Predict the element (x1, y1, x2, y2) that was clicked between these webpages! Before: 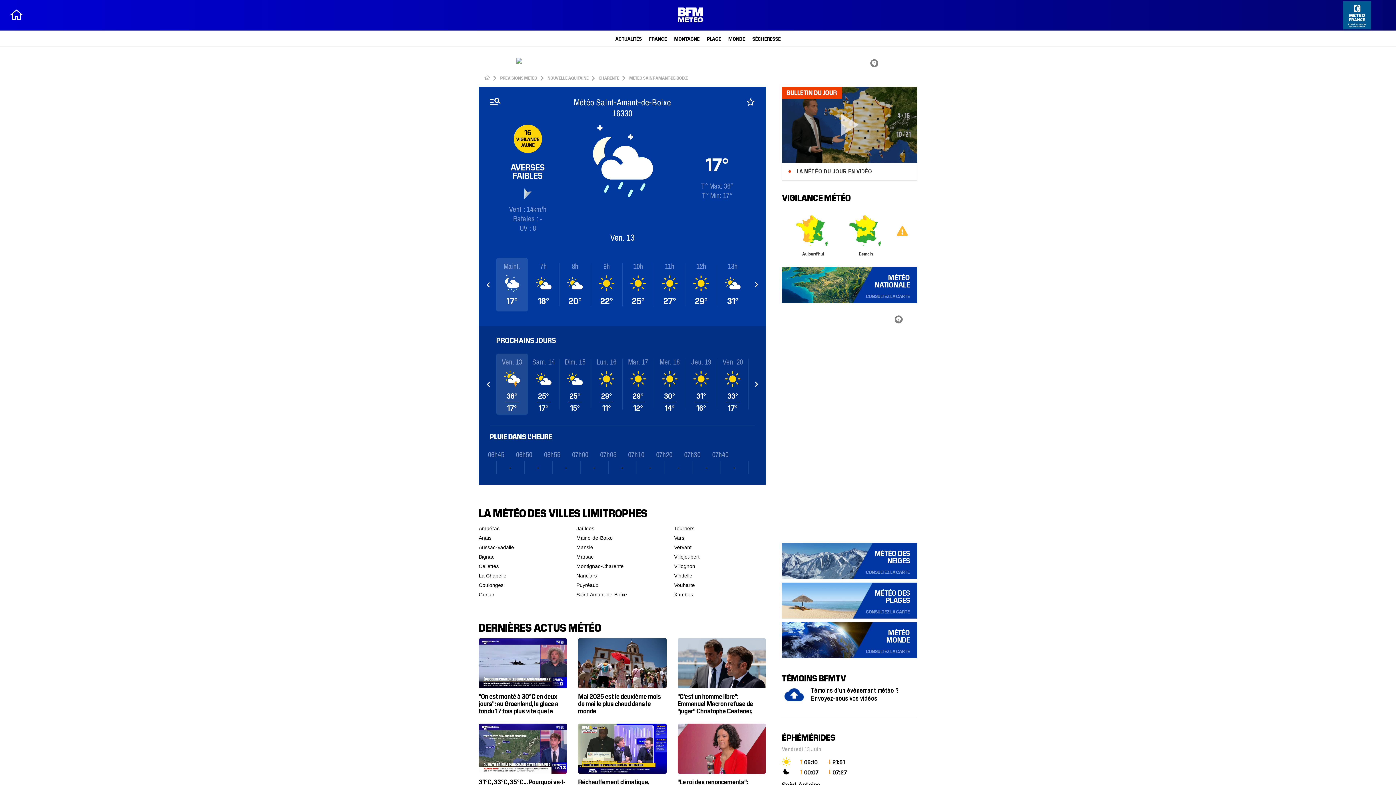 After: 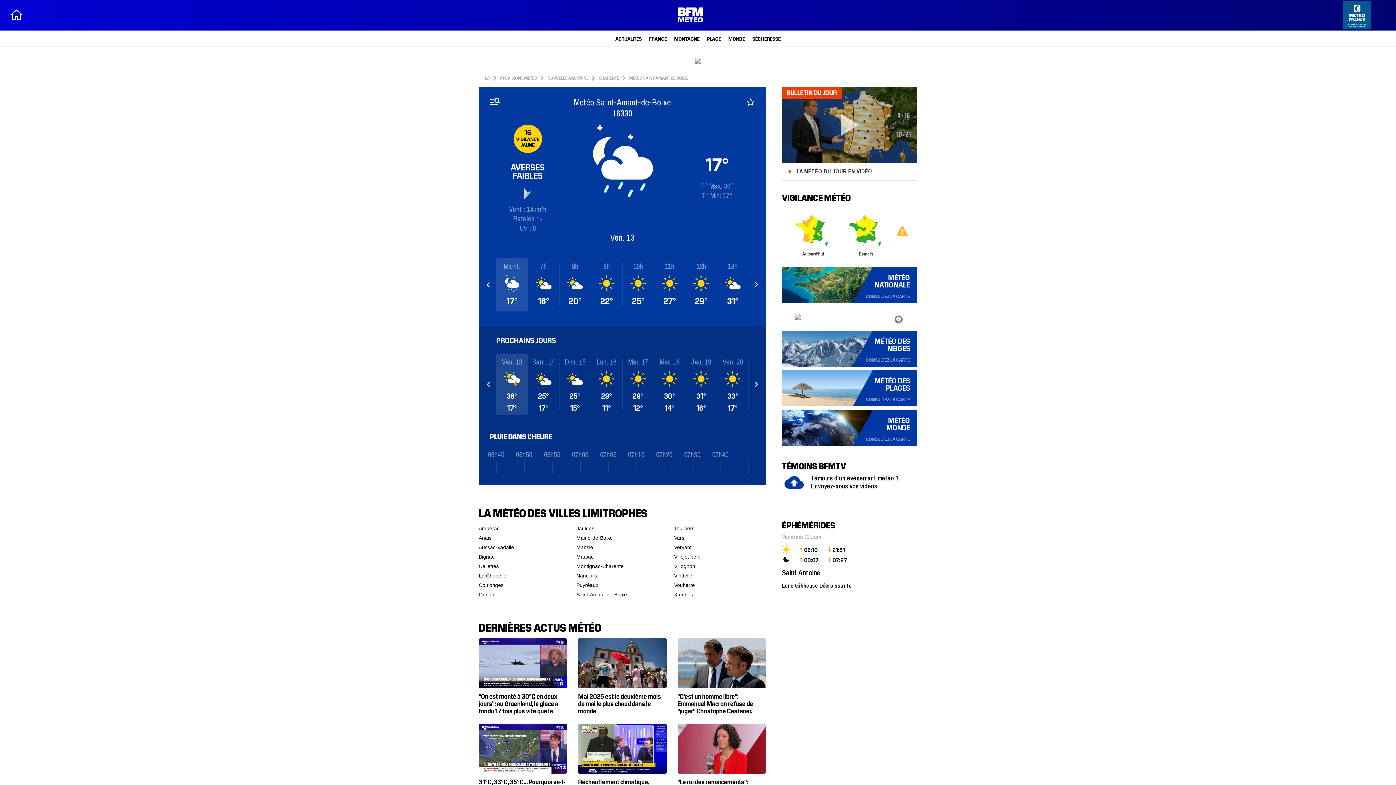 Action: label: Saint-Amant-de-Boixe bbox: (576, 469, 648, 479)